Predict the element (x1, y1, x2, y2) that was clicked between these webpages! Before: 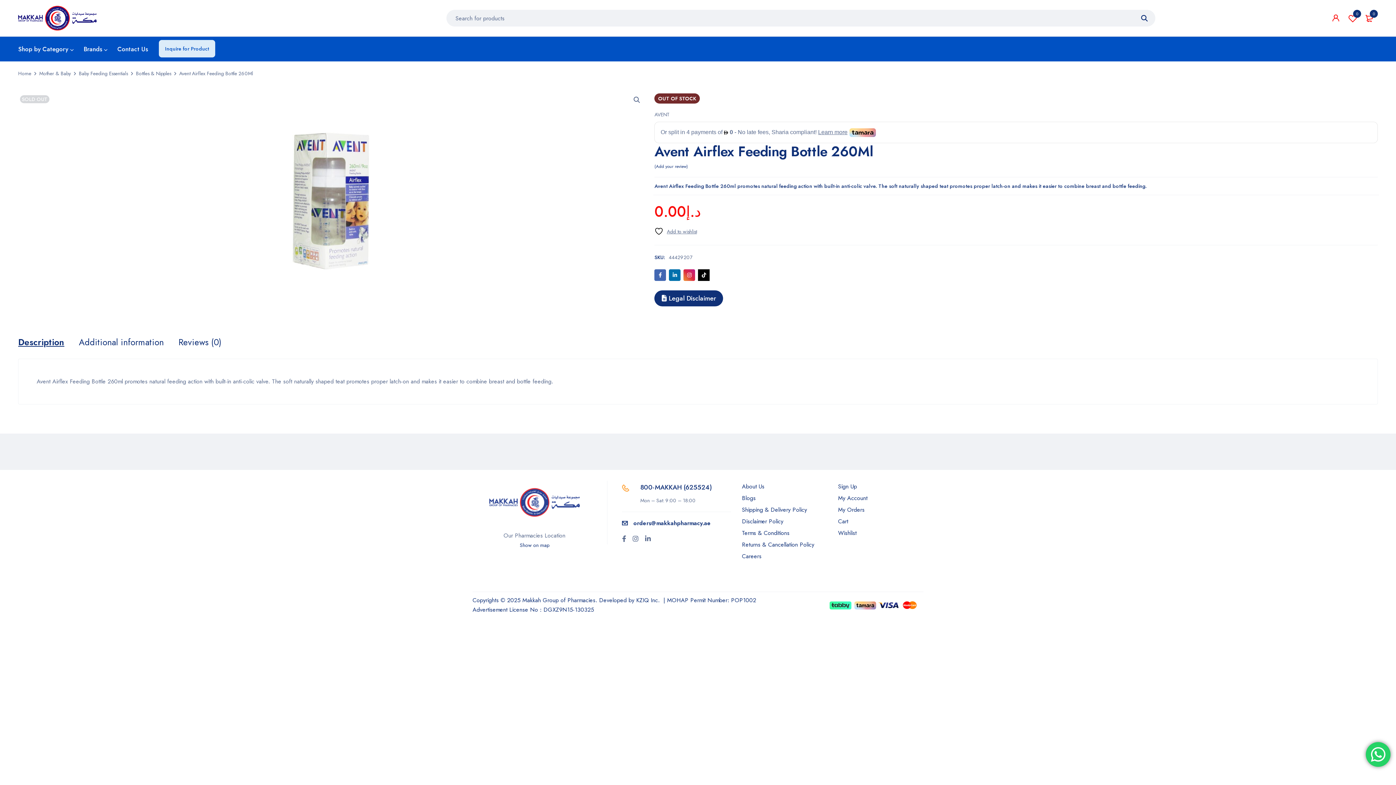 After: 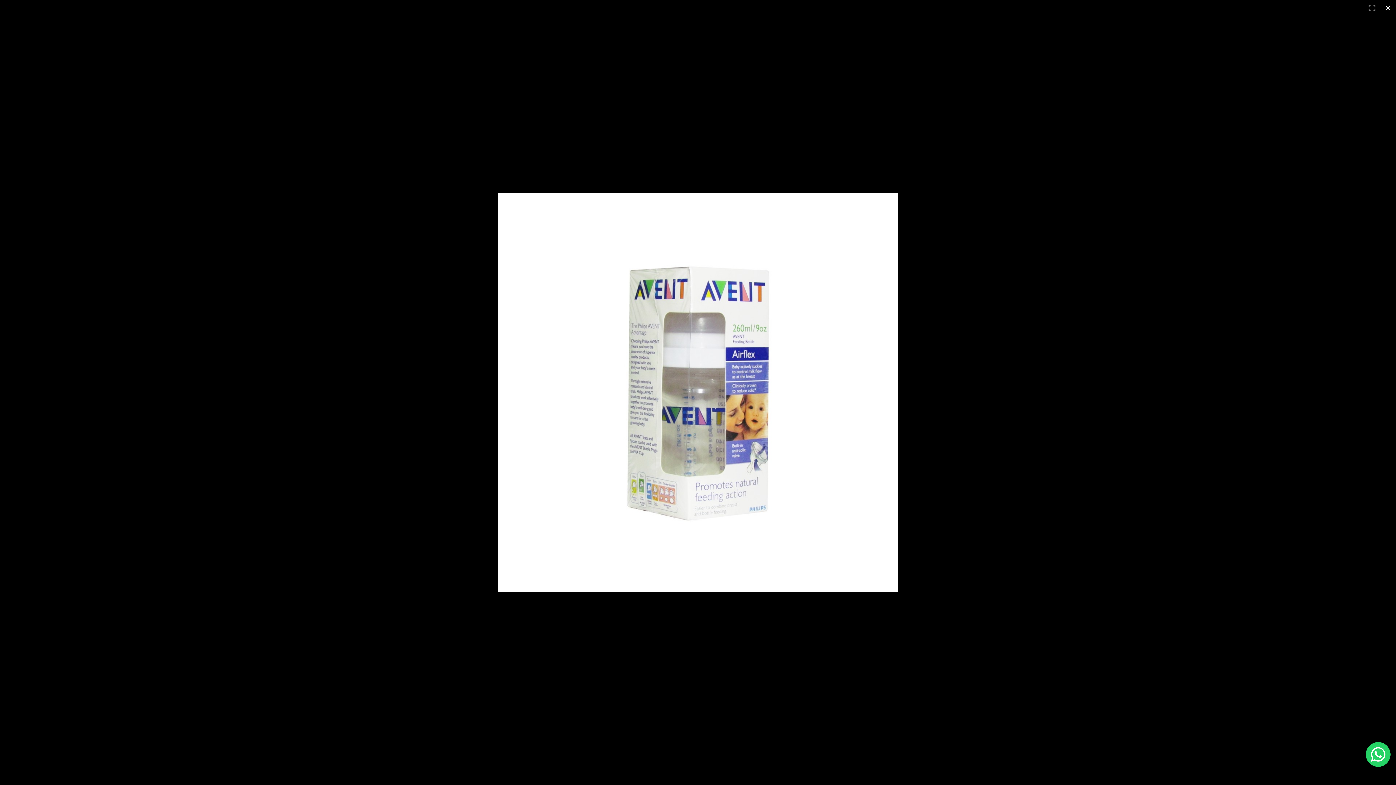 Action: bbox: (630, 93, 643, 106) label: 🔍